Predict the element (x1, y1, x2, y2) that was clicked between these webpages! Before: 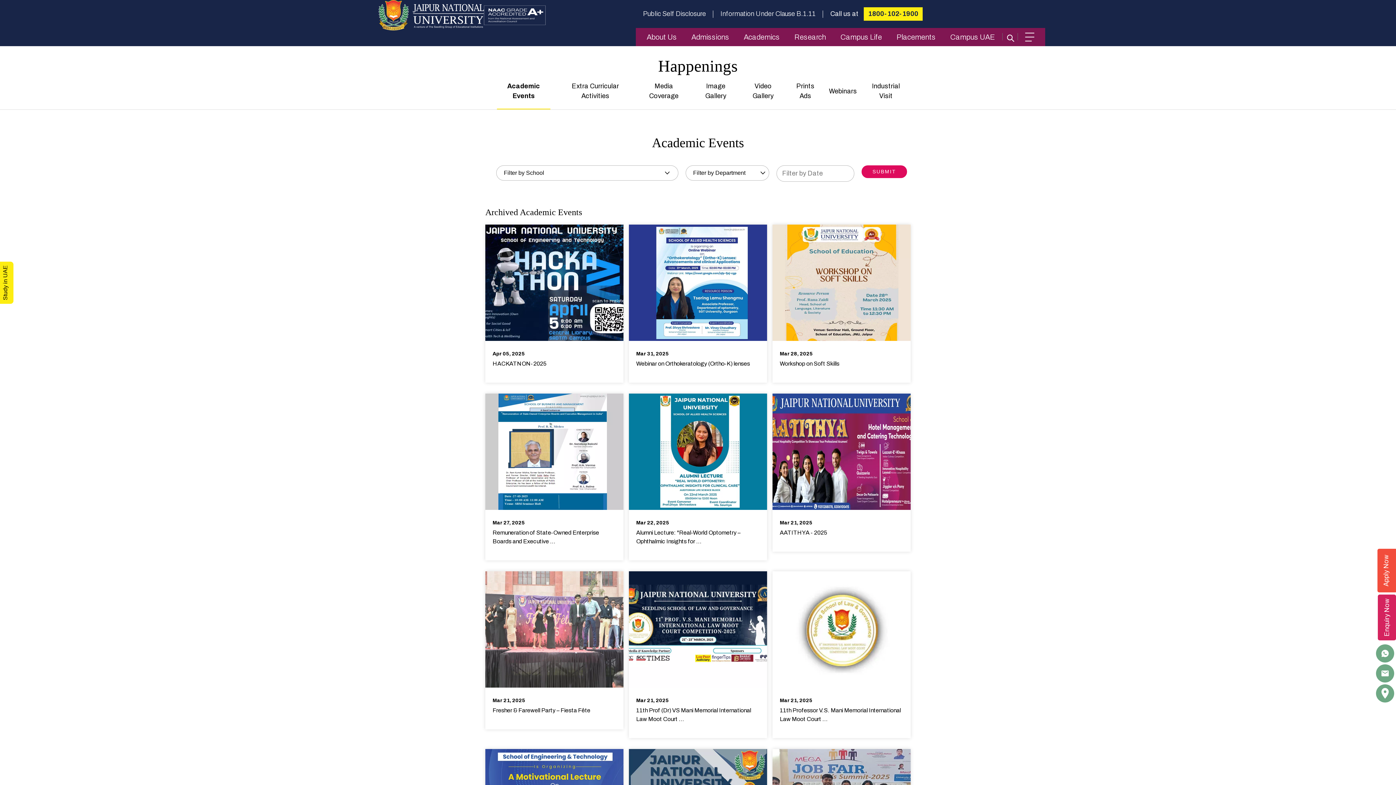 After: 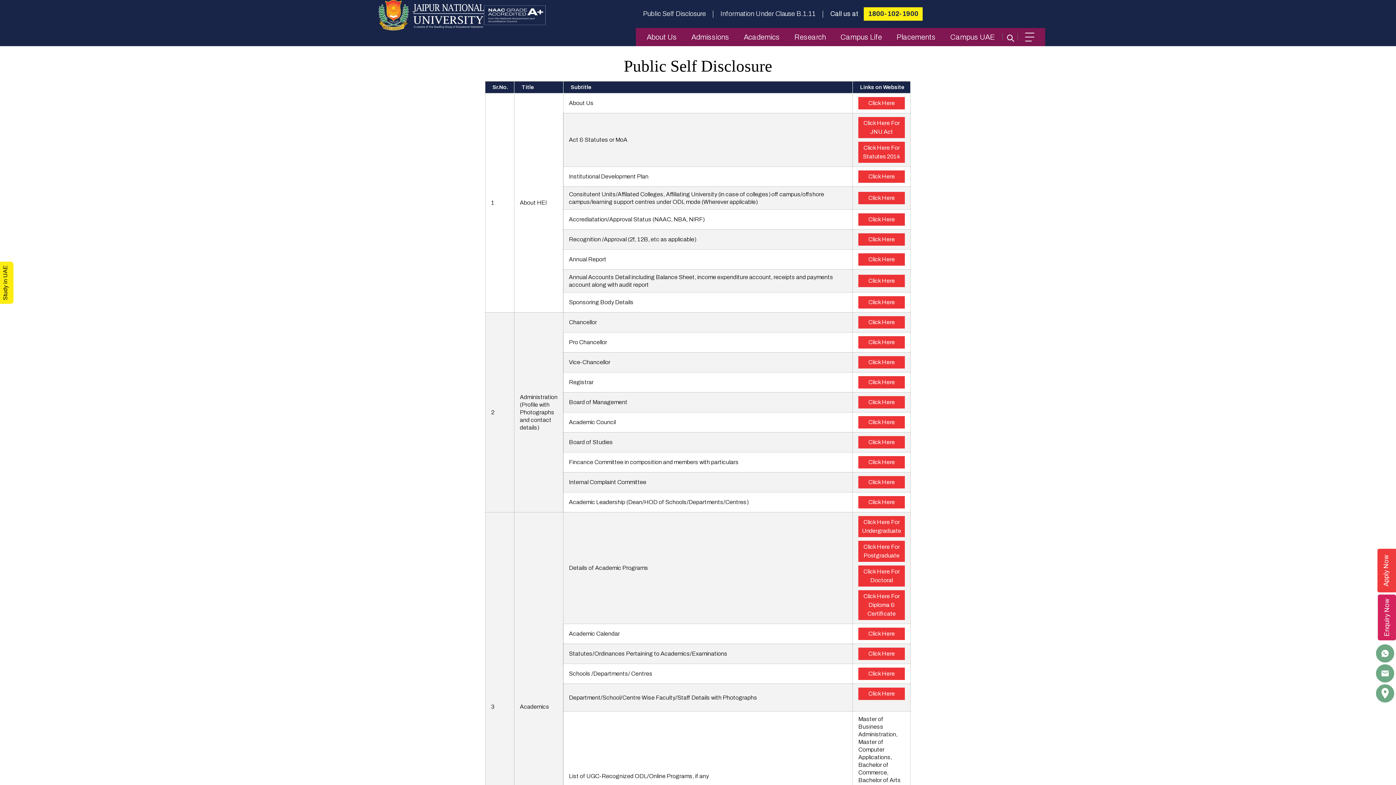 Action: label: Public Self Disclosure bbox: (643, 9, 713, 18)